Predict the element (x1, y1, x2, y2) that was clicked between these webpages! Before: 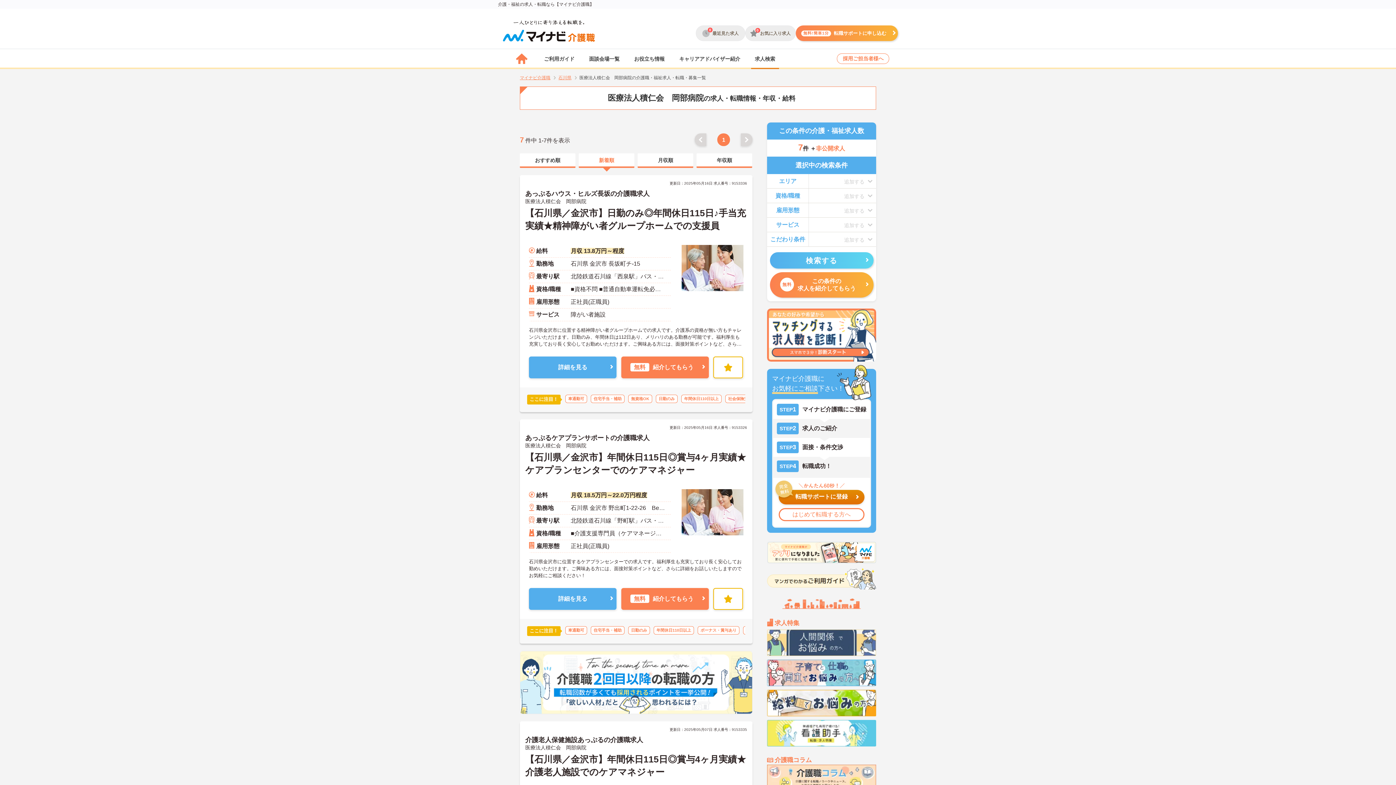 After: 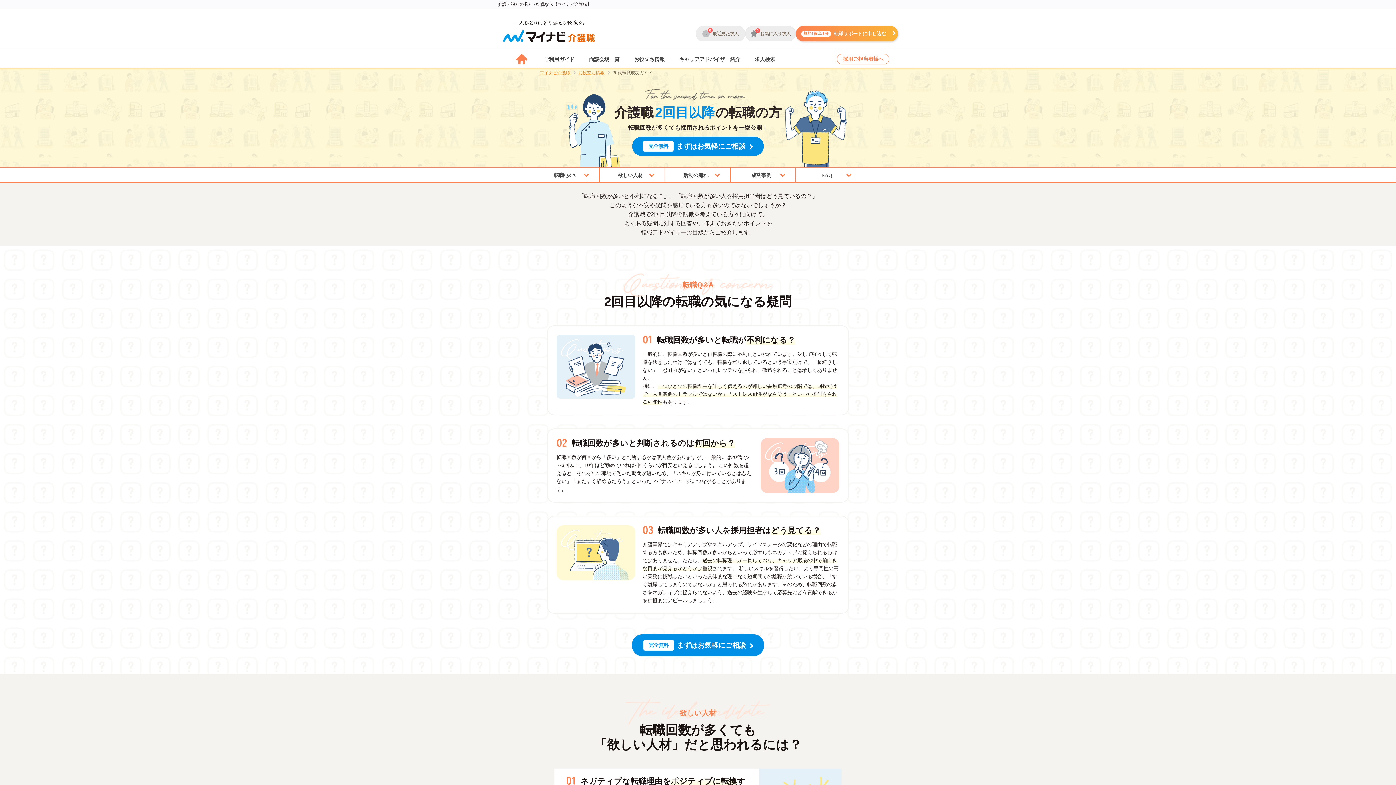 Action: bbox: (520, 652, 752, 658)